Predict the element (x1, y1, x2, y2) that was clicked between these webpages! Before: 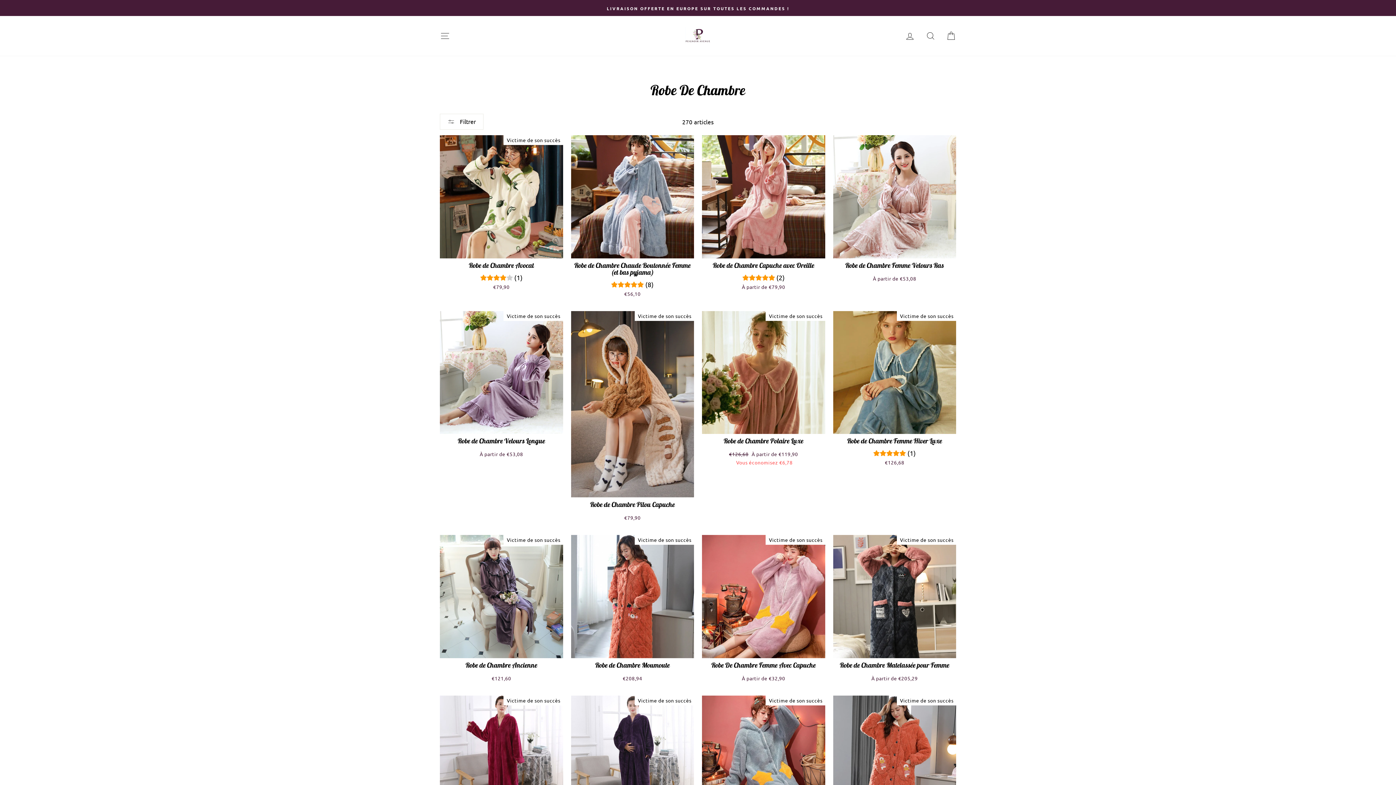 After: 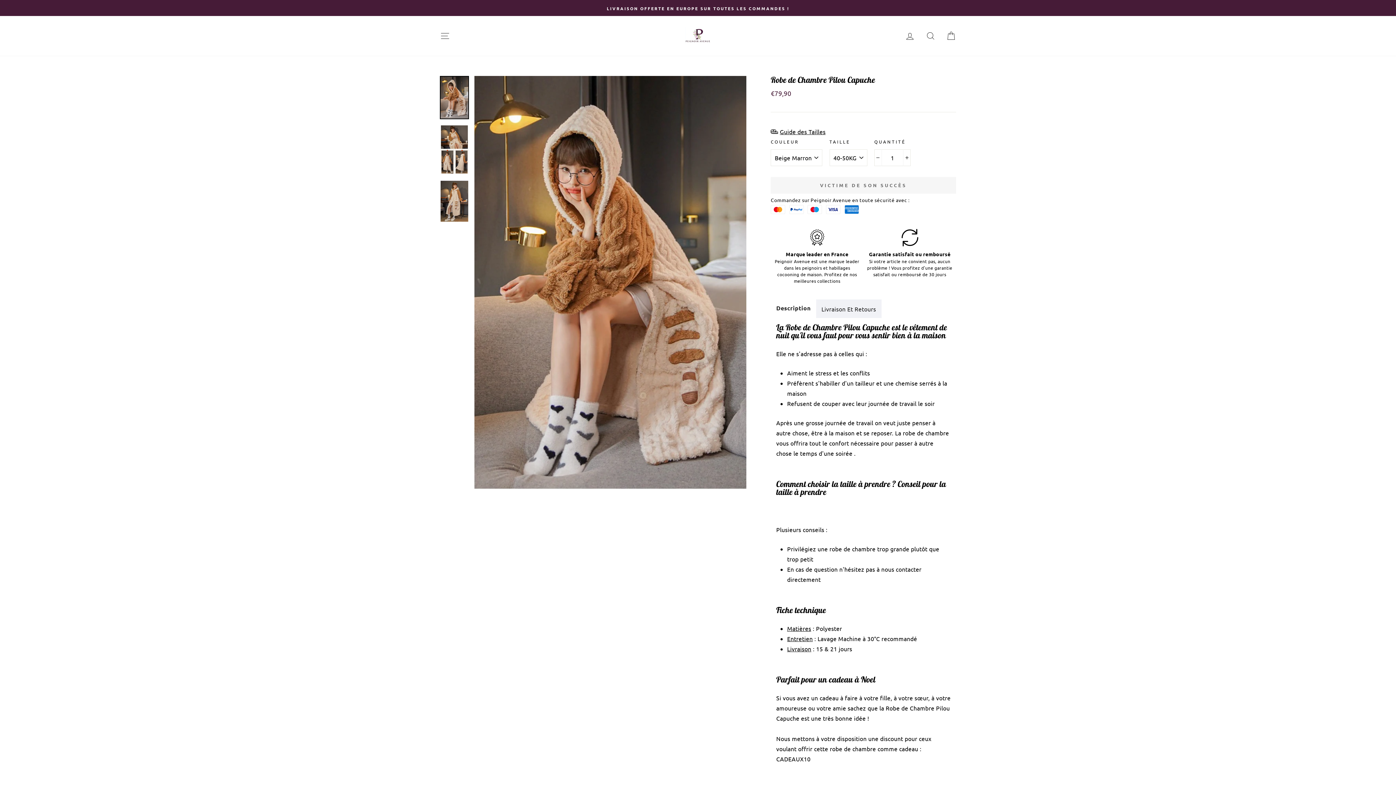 Action: bbox: (571, 311, 694, 524) label: Robe de Chambre Pilou Capuche
€79,90